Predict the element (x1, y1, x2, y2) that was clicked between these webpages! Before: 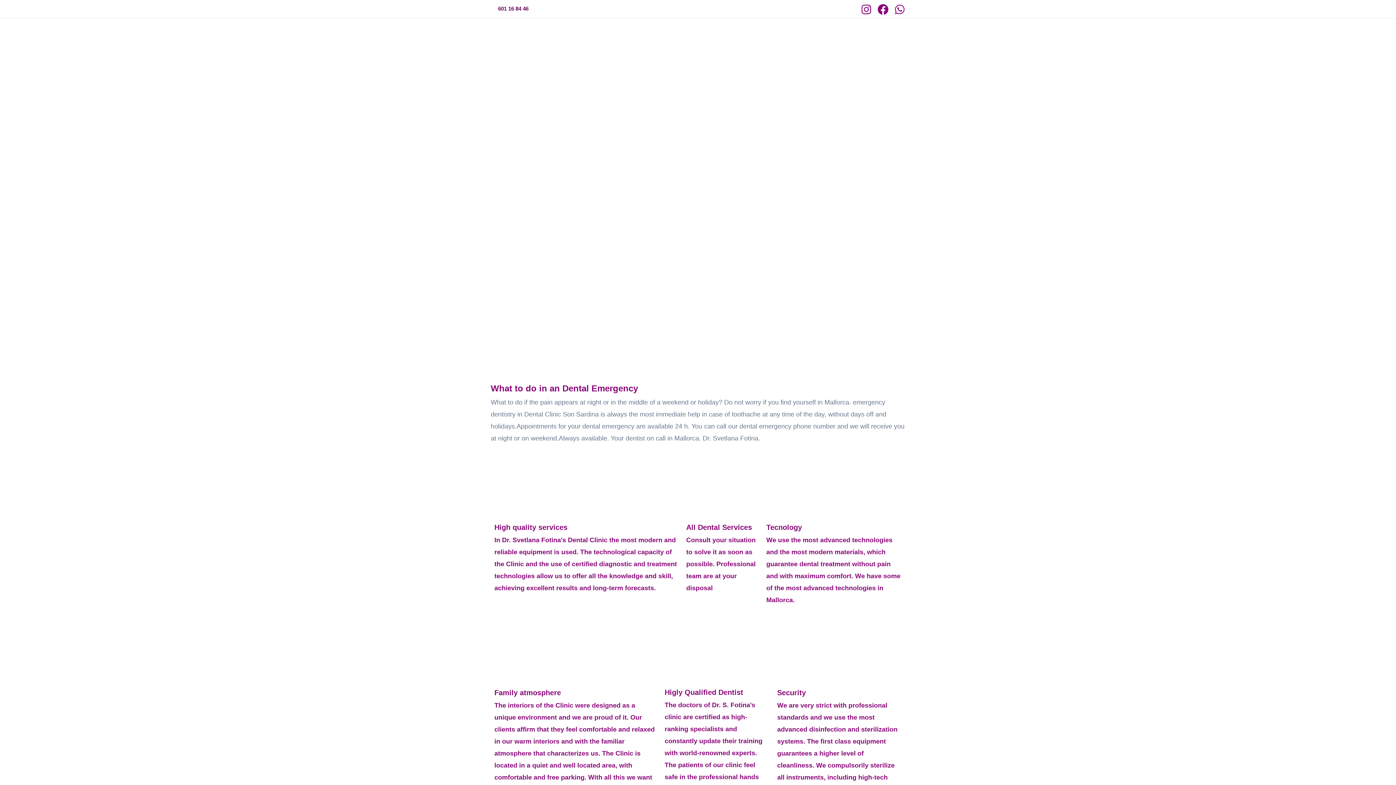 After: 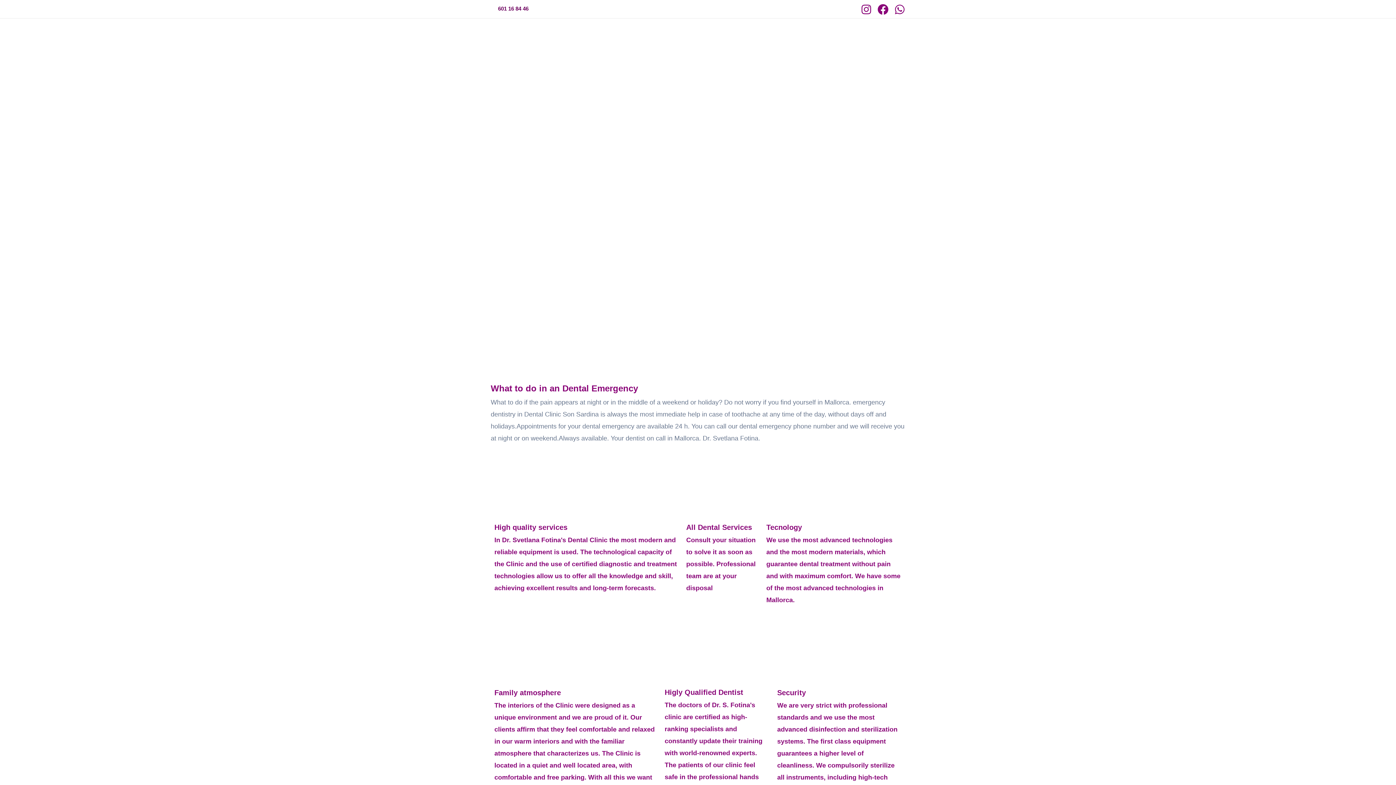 Action: bbox: (480, 5, 495, 11)